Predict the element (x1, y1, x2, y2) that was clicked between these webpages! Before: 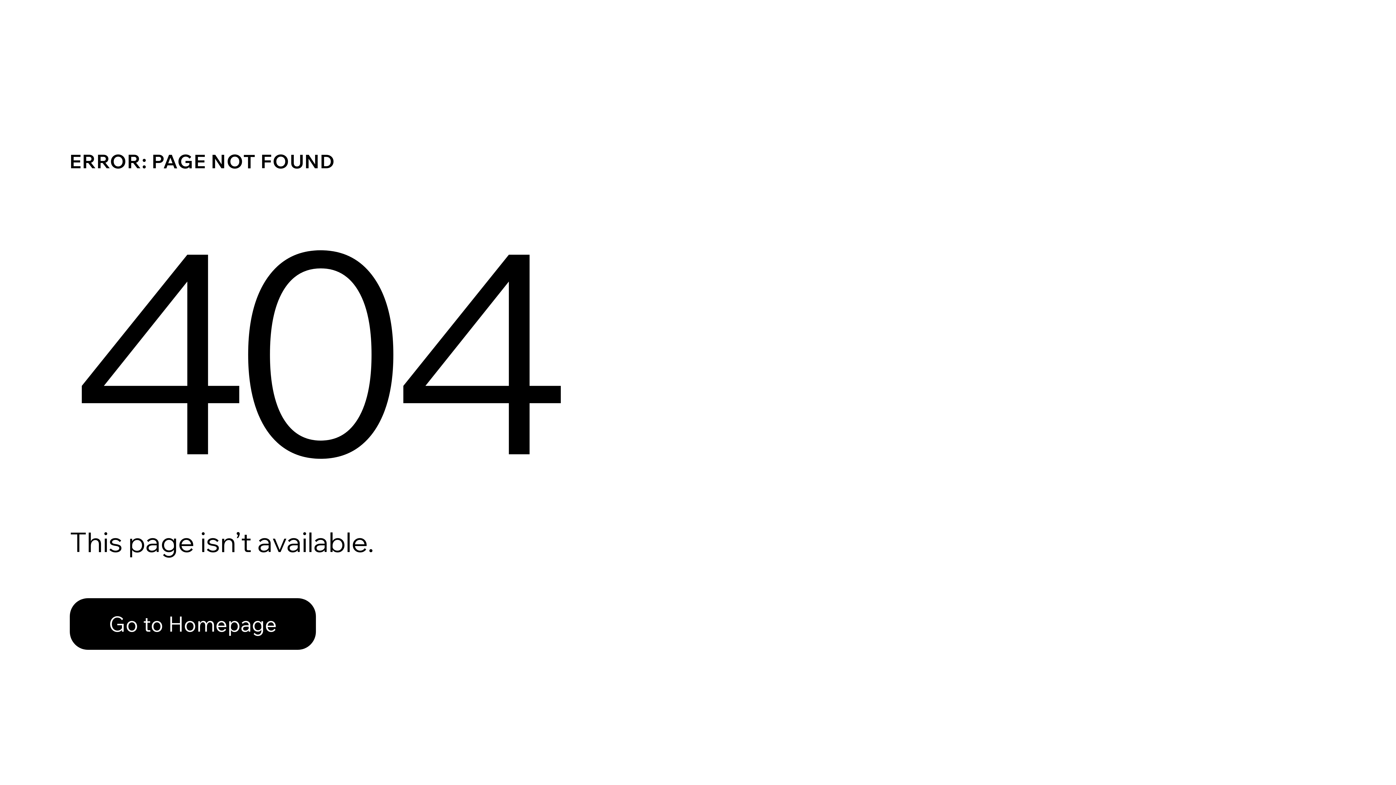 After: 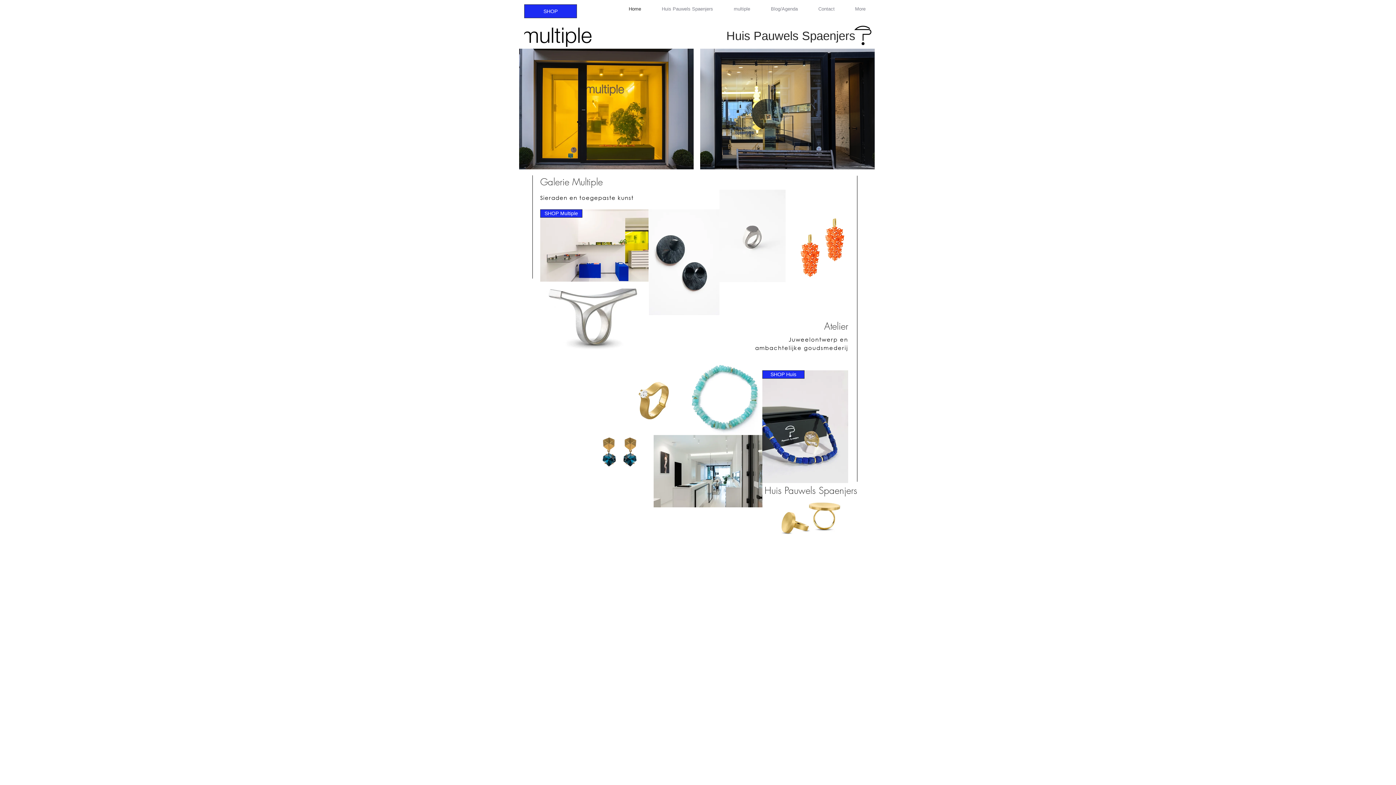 Action: bbox: (69, 598, 316, 650) label: Go to Homepage